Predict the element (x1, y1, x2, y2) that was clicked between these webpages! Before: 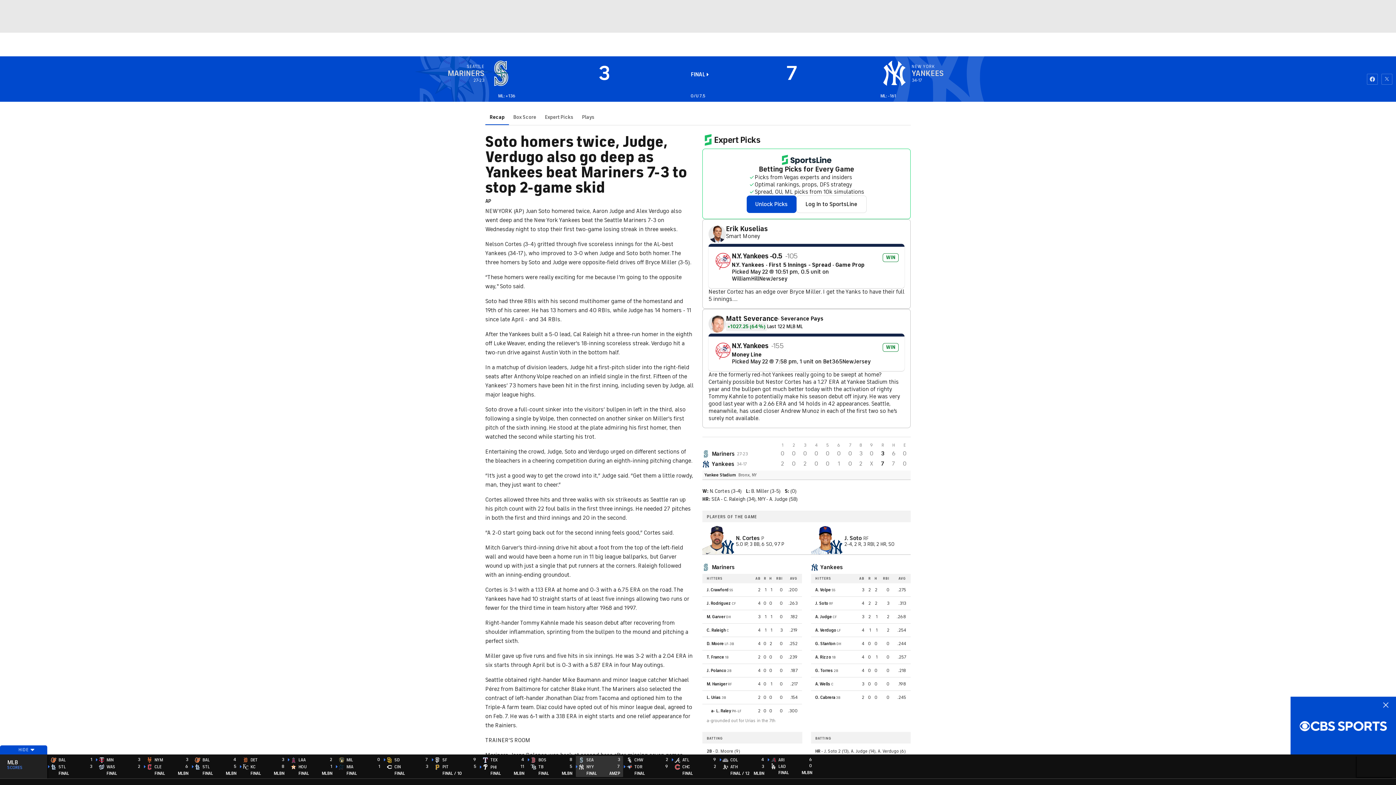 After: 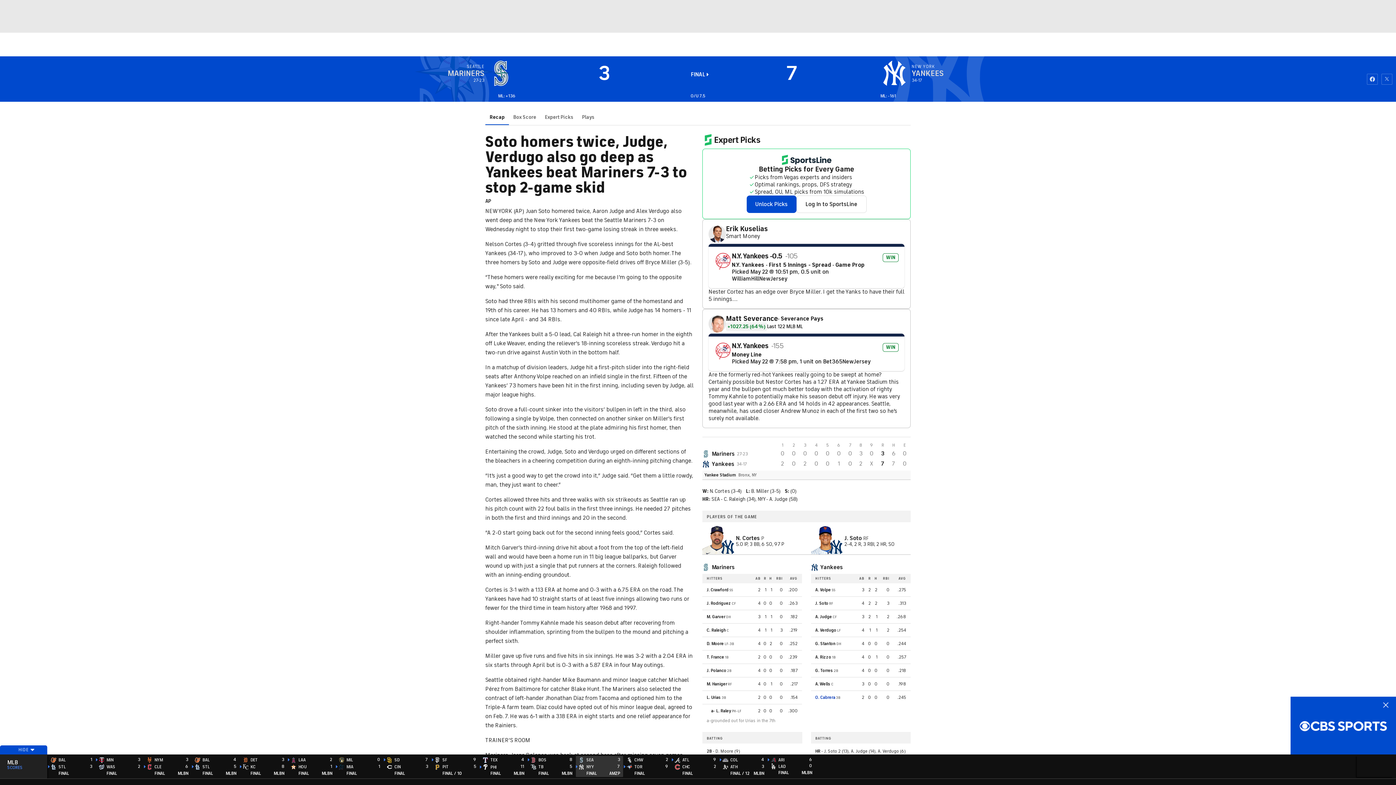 Action: label: O. Cabrera bbox: (815, 695, 835, 700)